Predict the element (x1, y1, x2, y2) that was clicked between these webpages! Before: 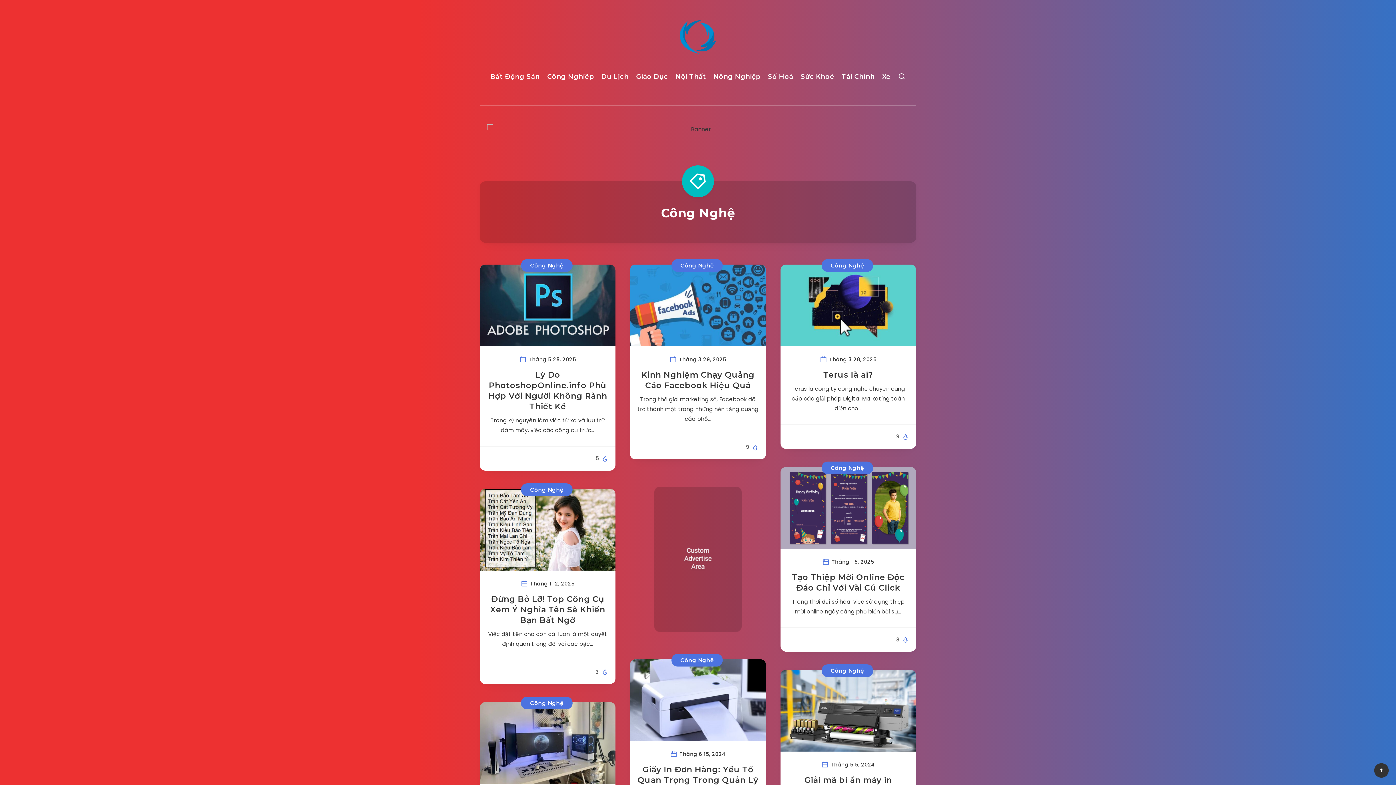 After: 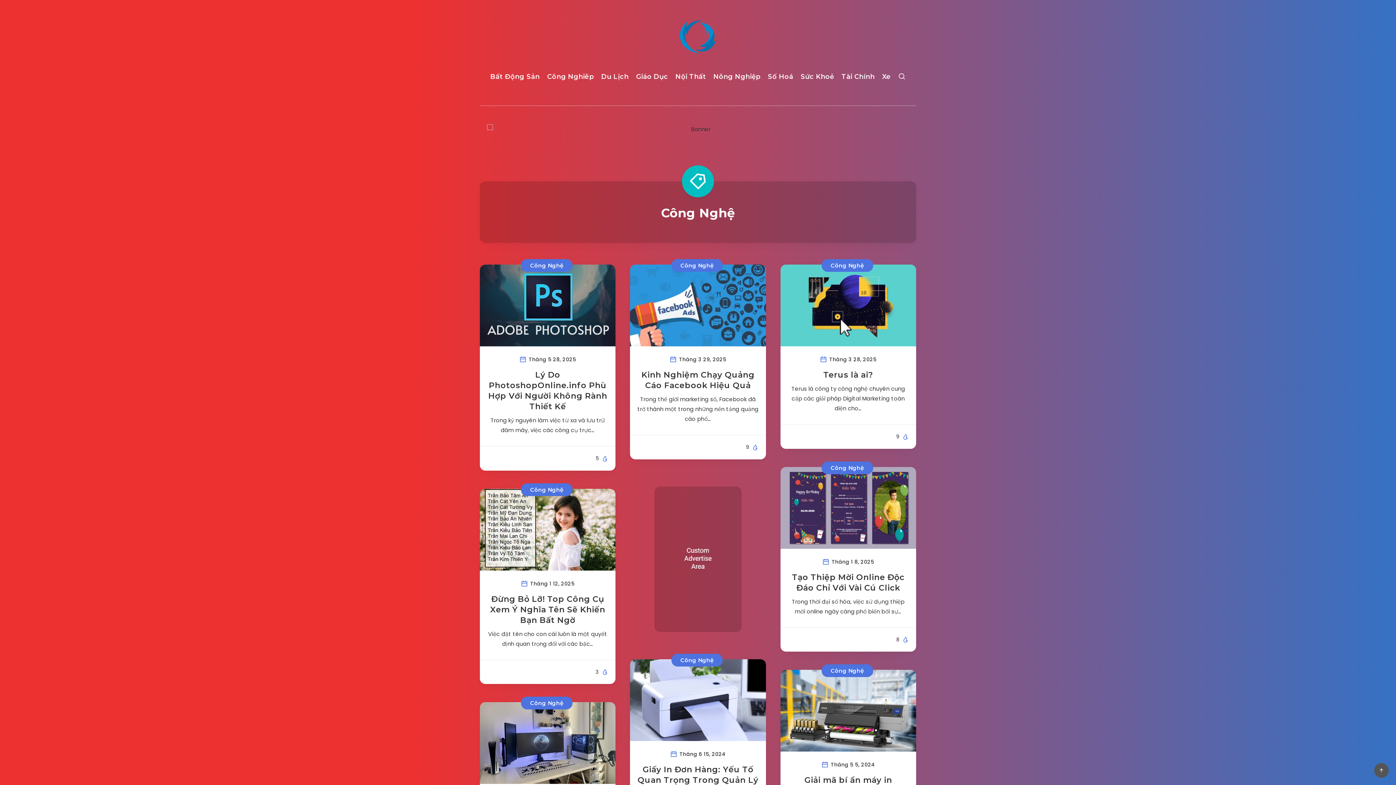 Action: bbox: (1374, 763, 1389, 778)